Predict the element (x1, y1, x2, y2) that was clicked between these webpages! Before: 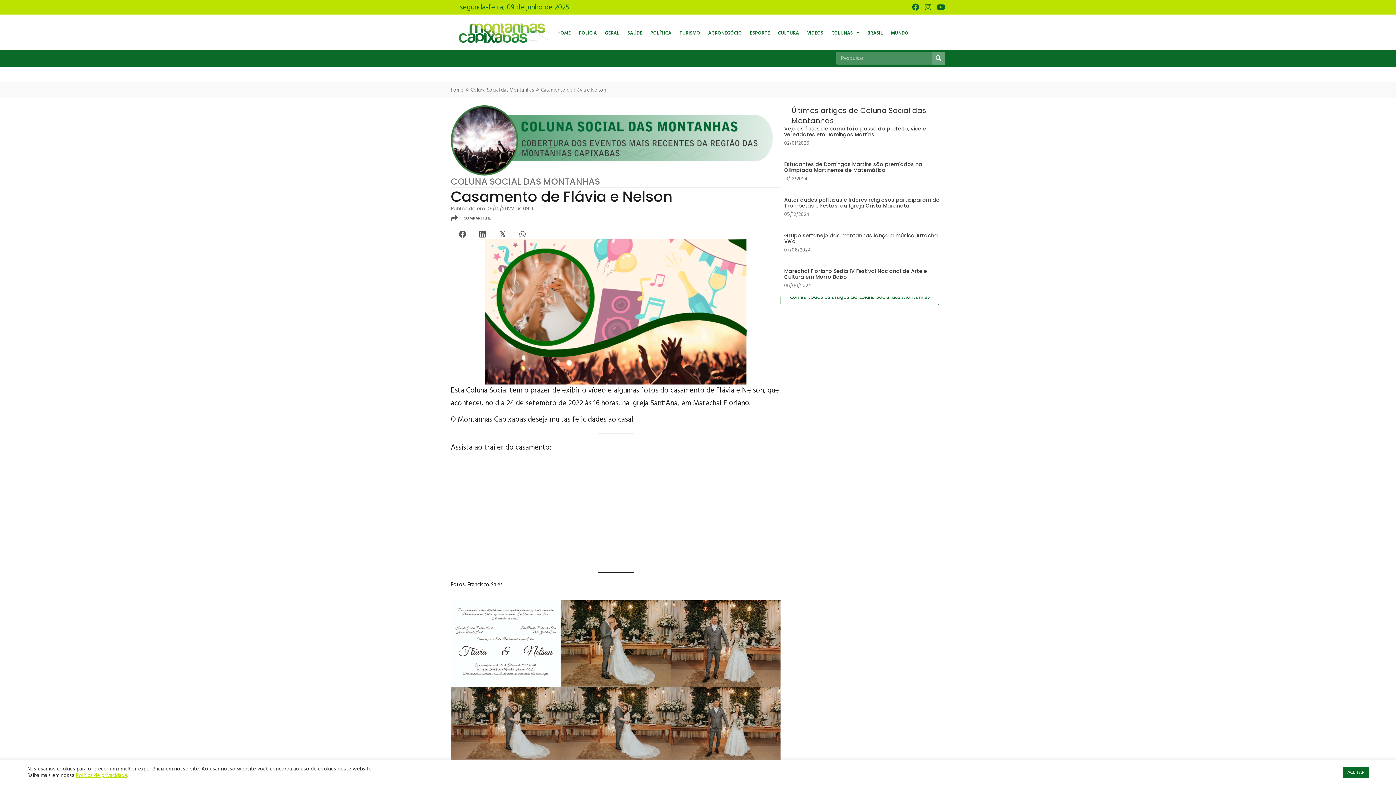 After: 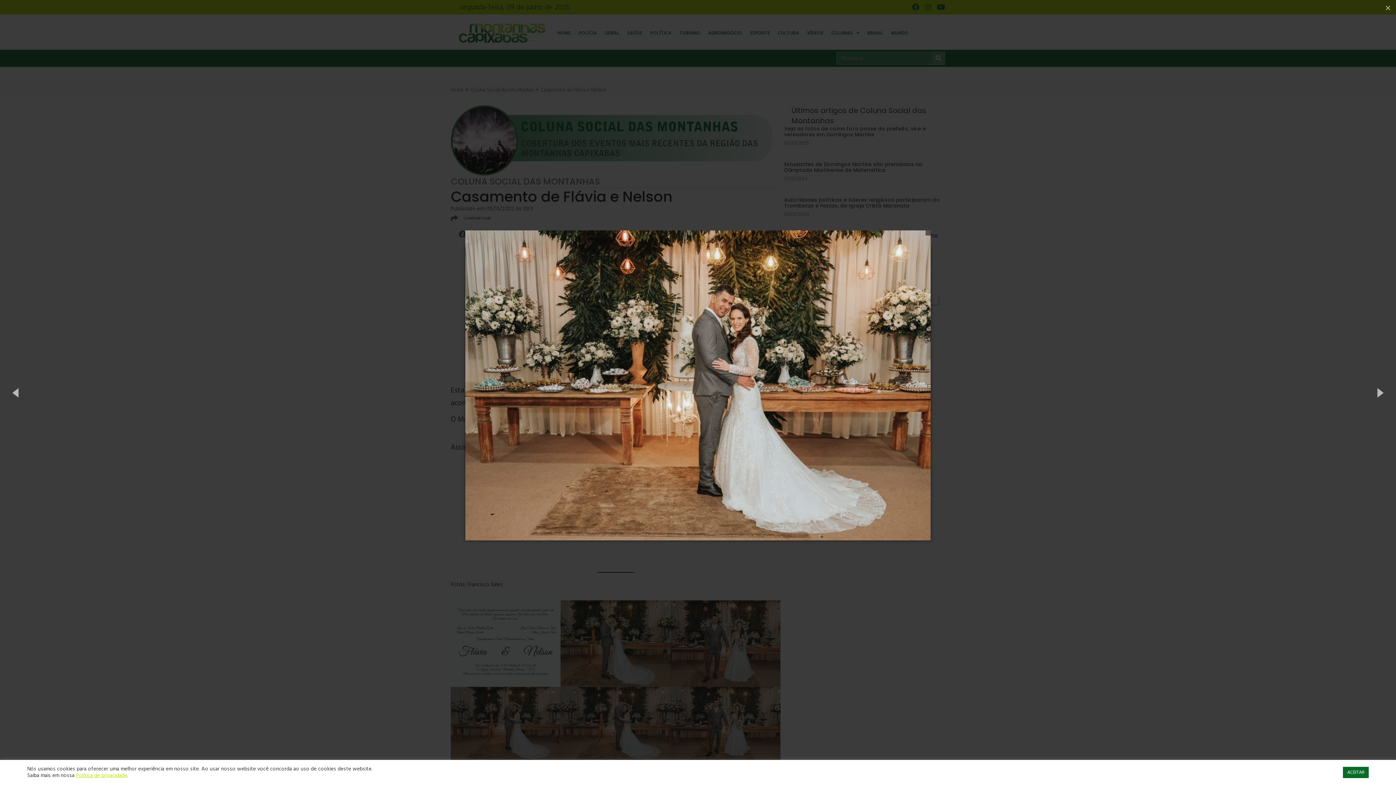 Action: bbox: (560, 687, 670, 760)